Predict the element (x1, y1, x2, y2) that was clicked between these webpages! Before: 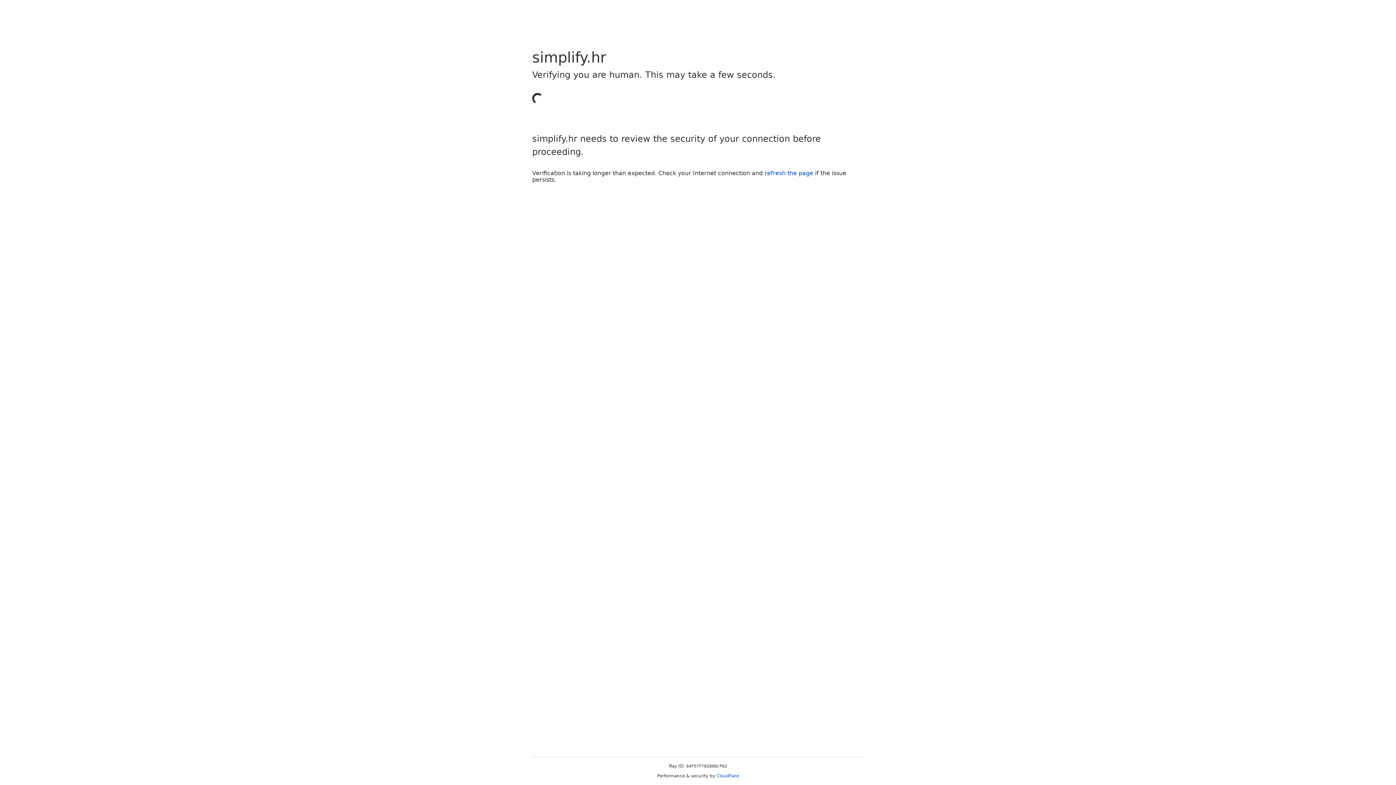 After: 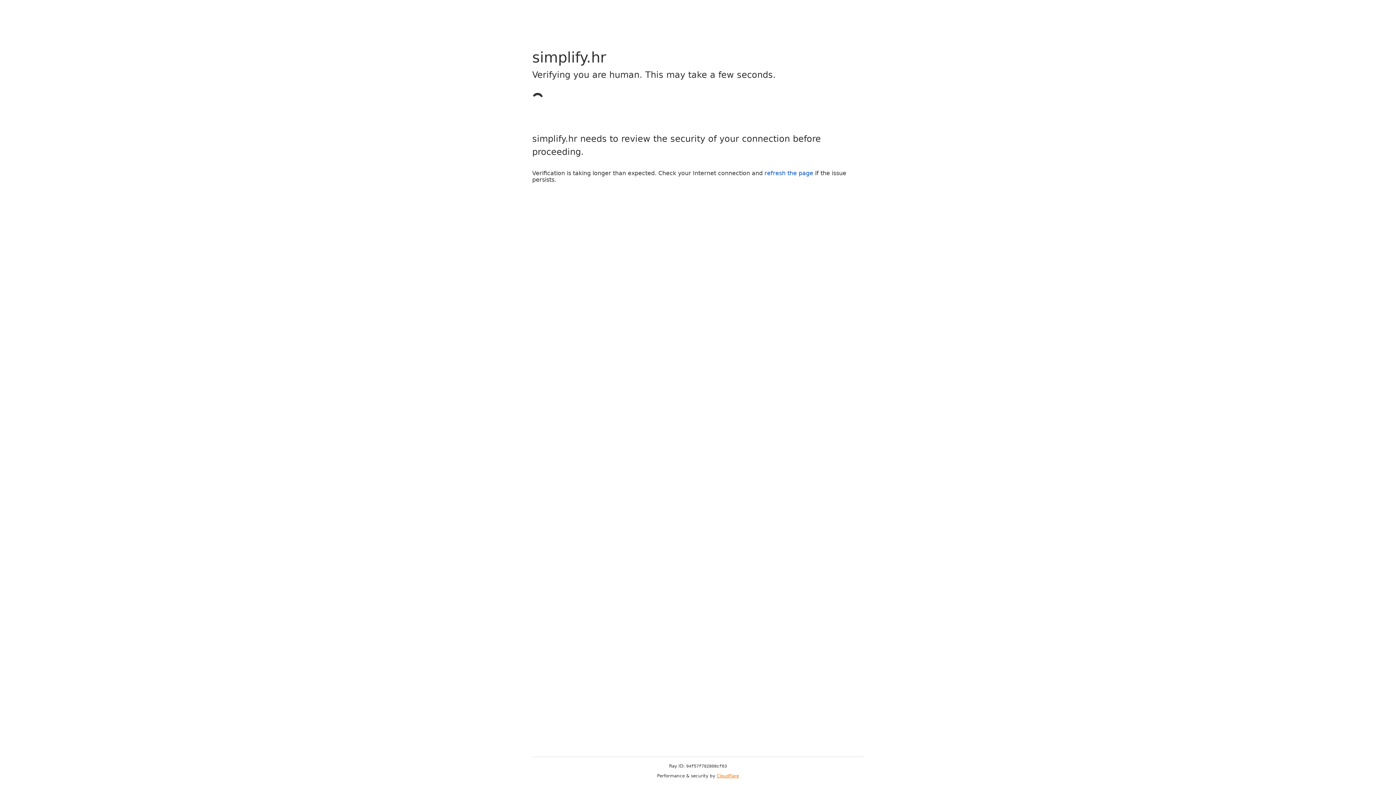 Action: label: Cloudflare bbox: (716, 773, 739, 778)